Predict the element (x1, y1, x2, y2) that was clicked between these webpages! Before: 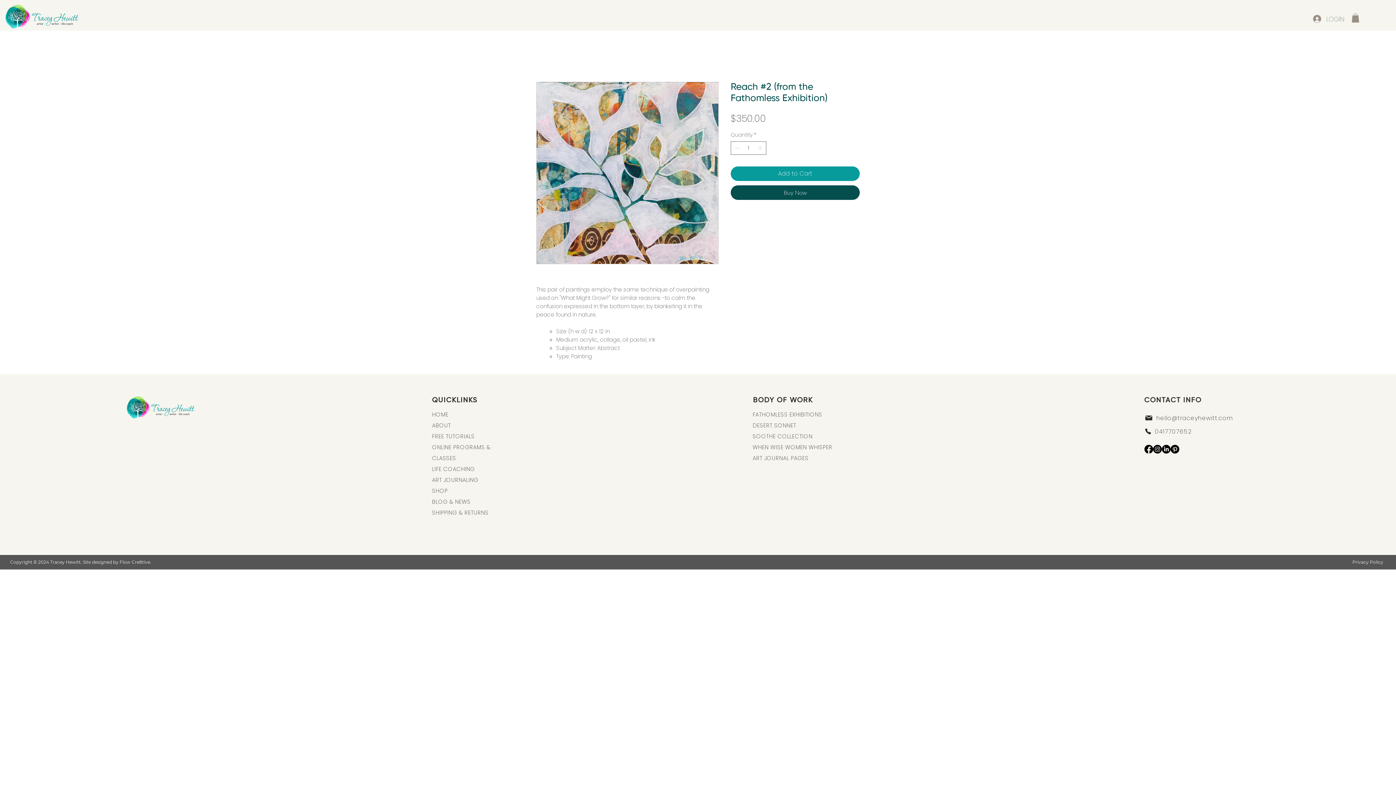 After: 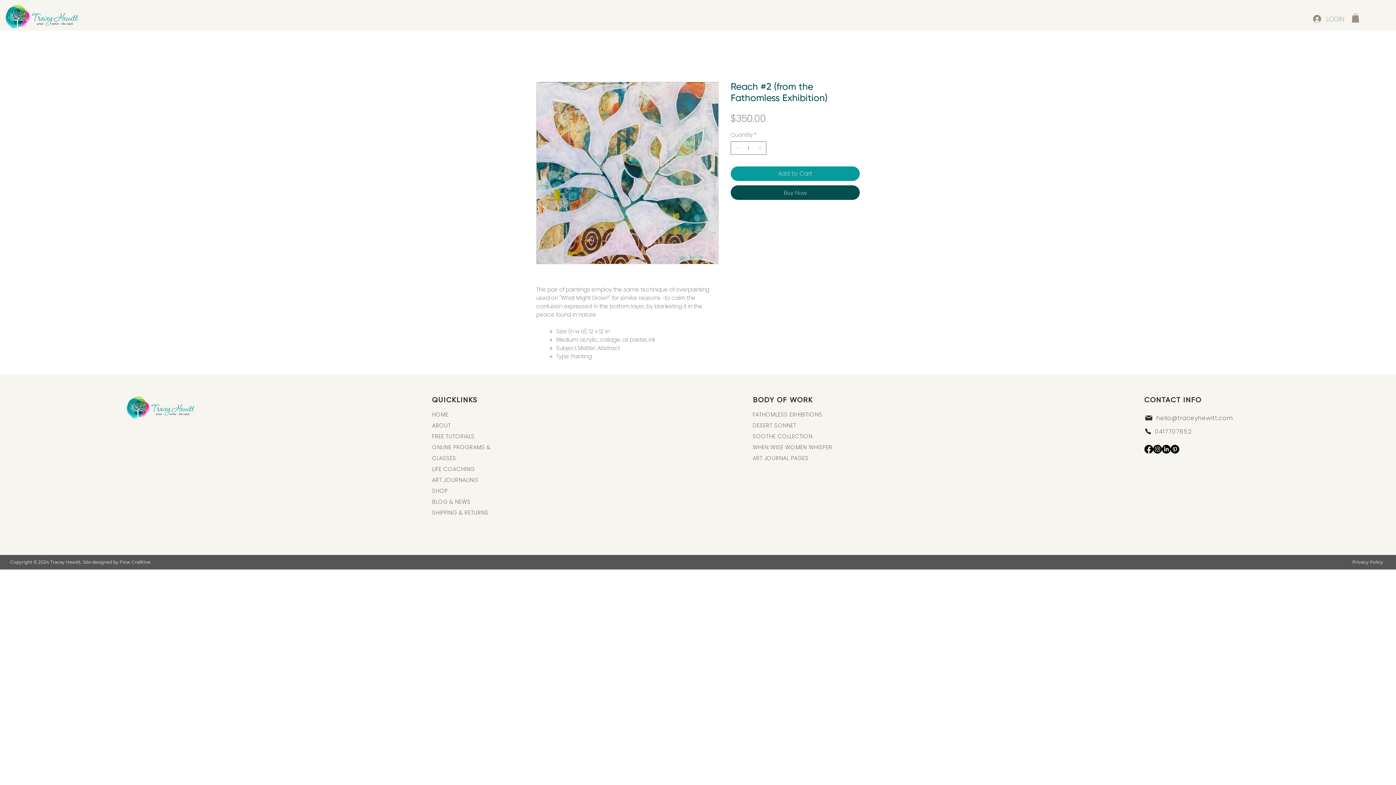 Action: bbox: (536, 81, 718, 264)